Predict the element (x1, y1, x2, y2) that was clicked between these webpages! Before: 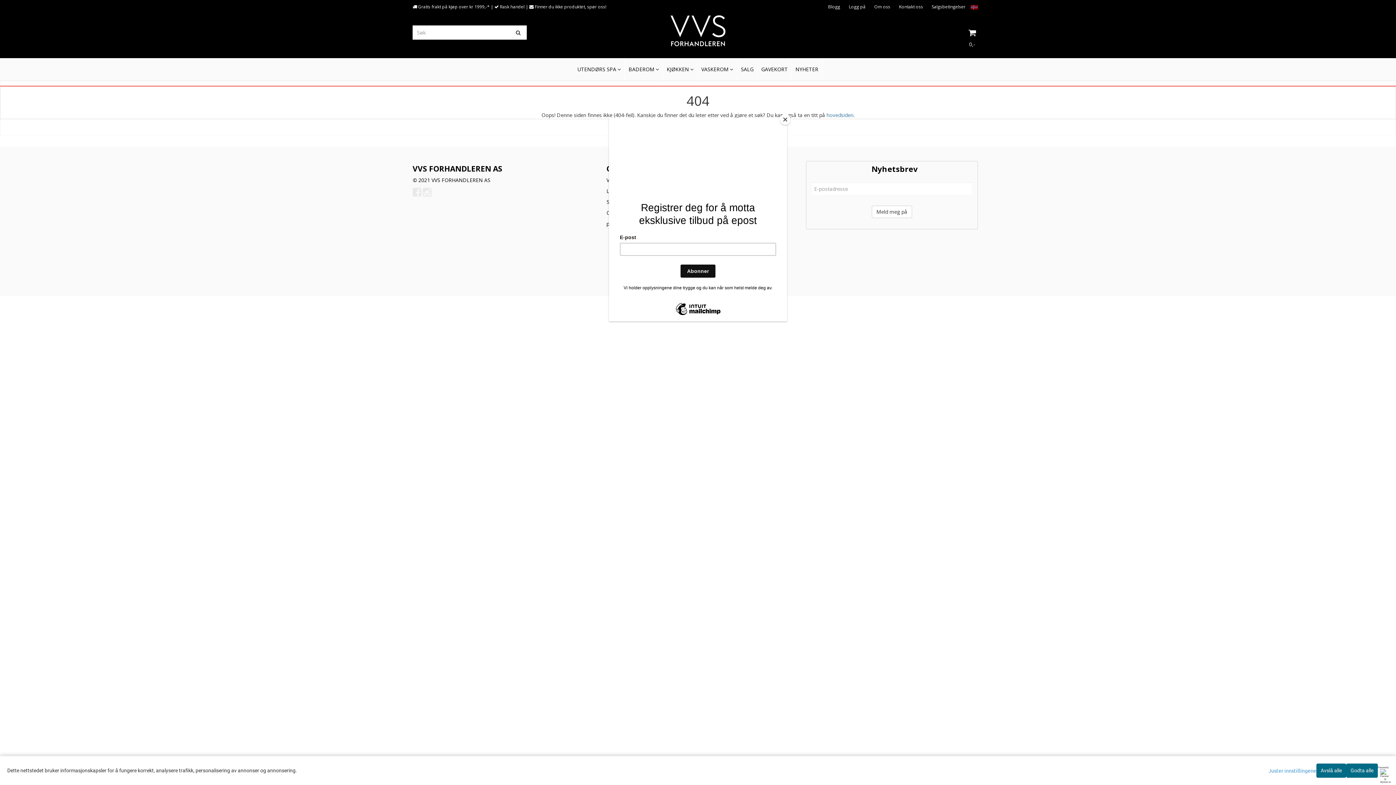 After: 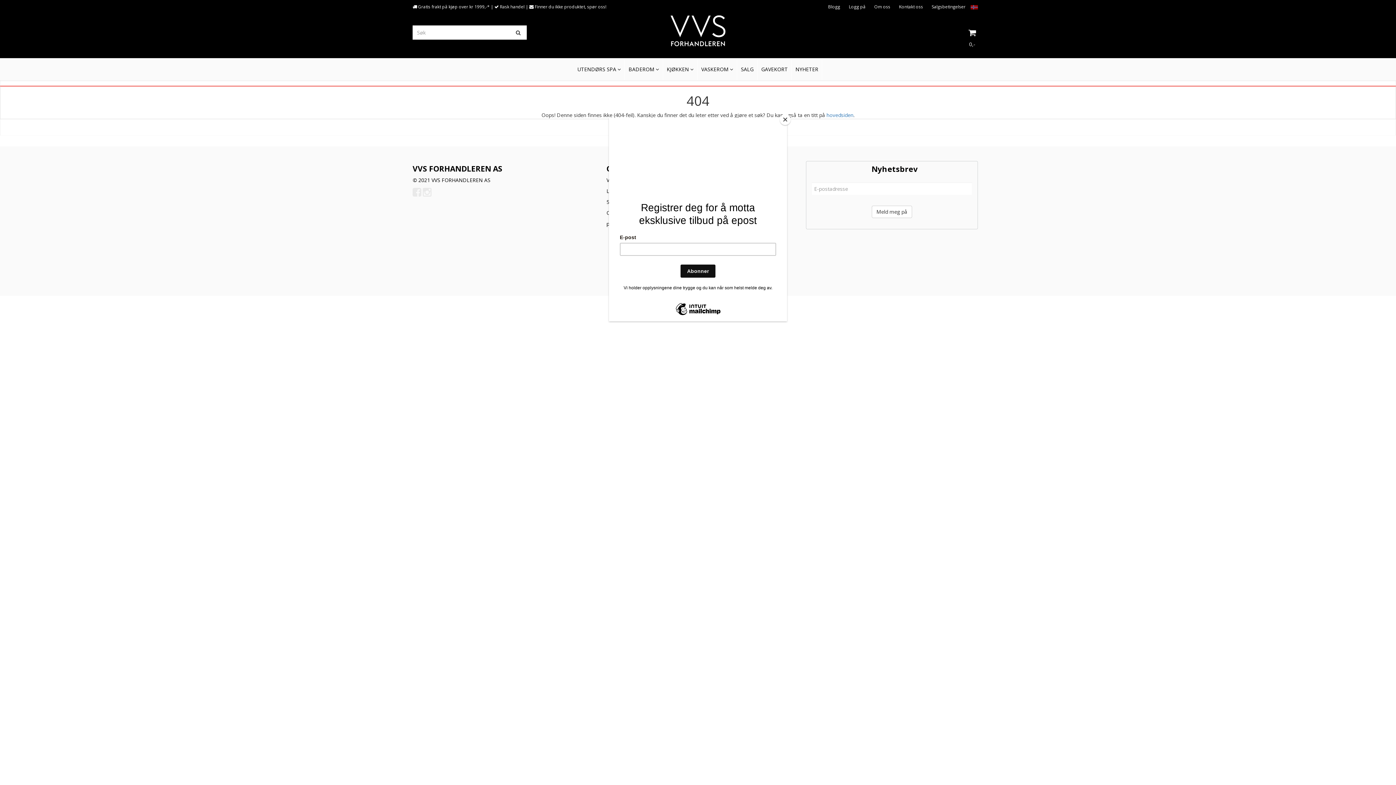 Action: bbox: (1346, 764, 1378, 778) label: Godta alle